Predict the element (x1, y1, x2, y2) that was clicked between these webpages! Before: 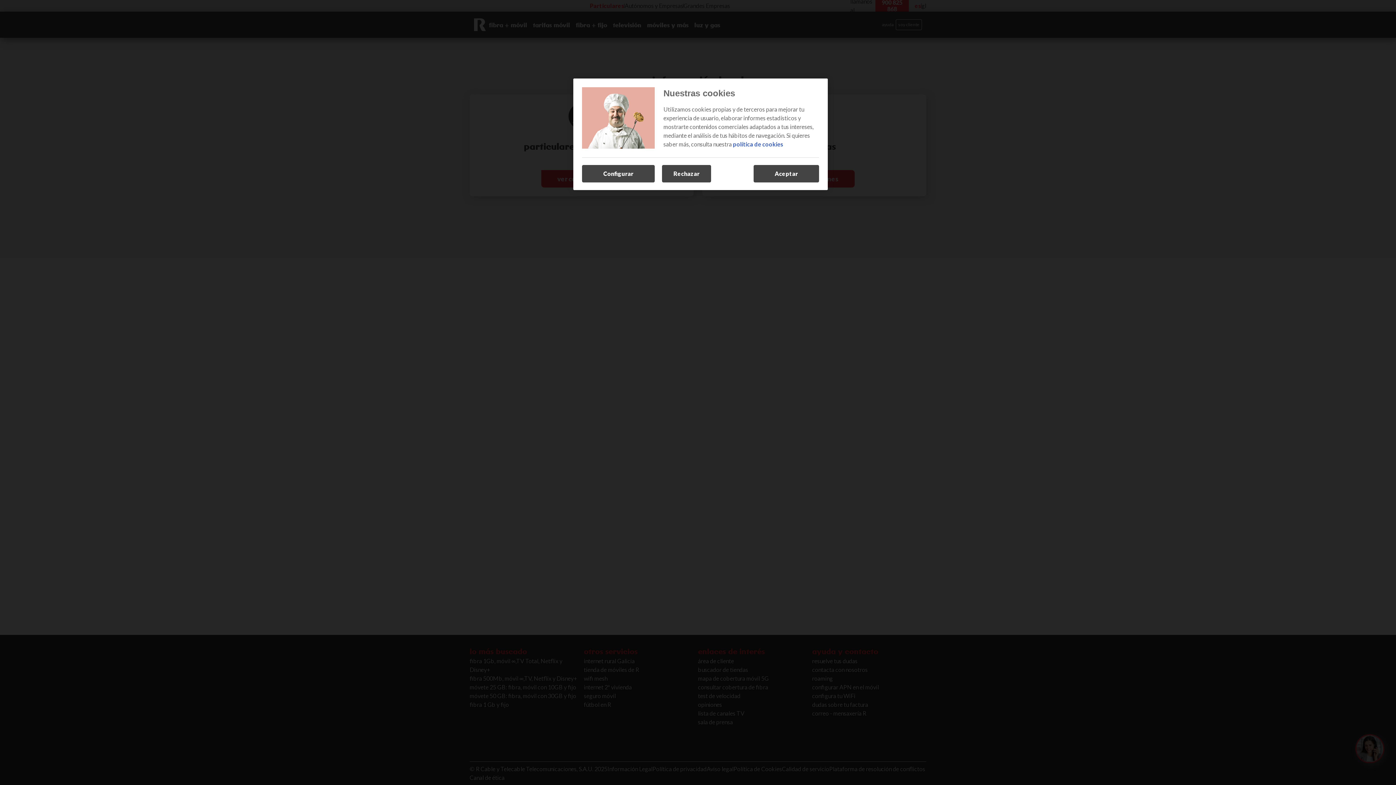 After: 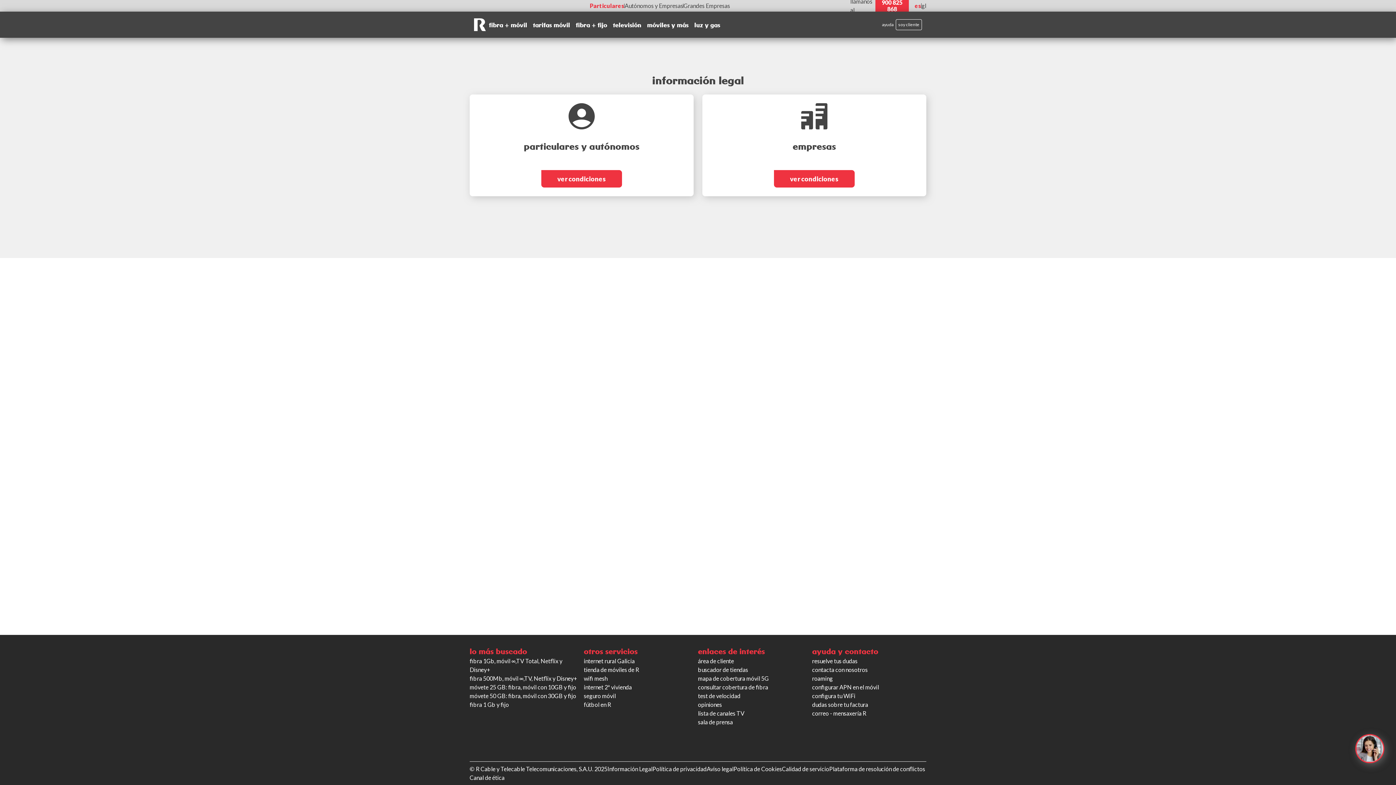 Action: label: Rechazar bbox: (662, 165, 711, 182)